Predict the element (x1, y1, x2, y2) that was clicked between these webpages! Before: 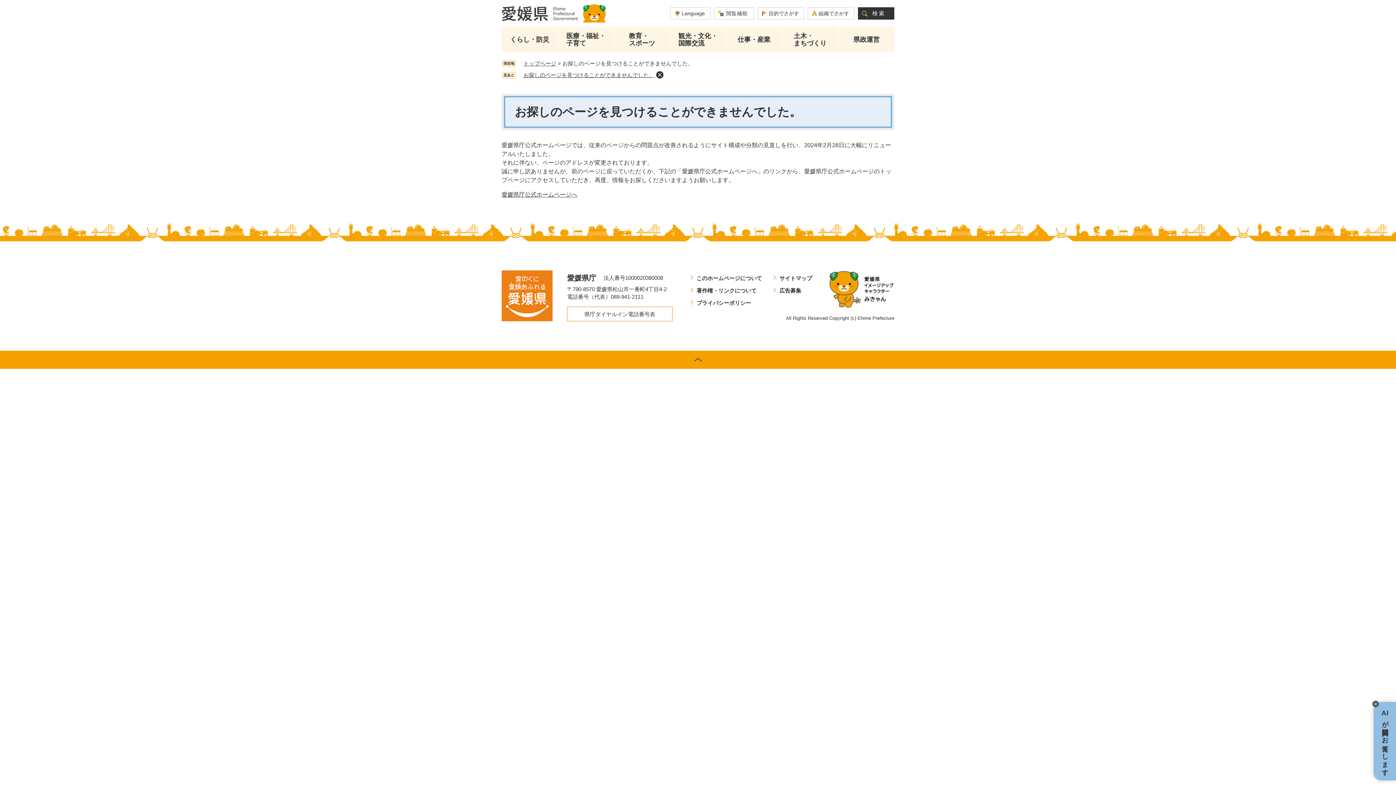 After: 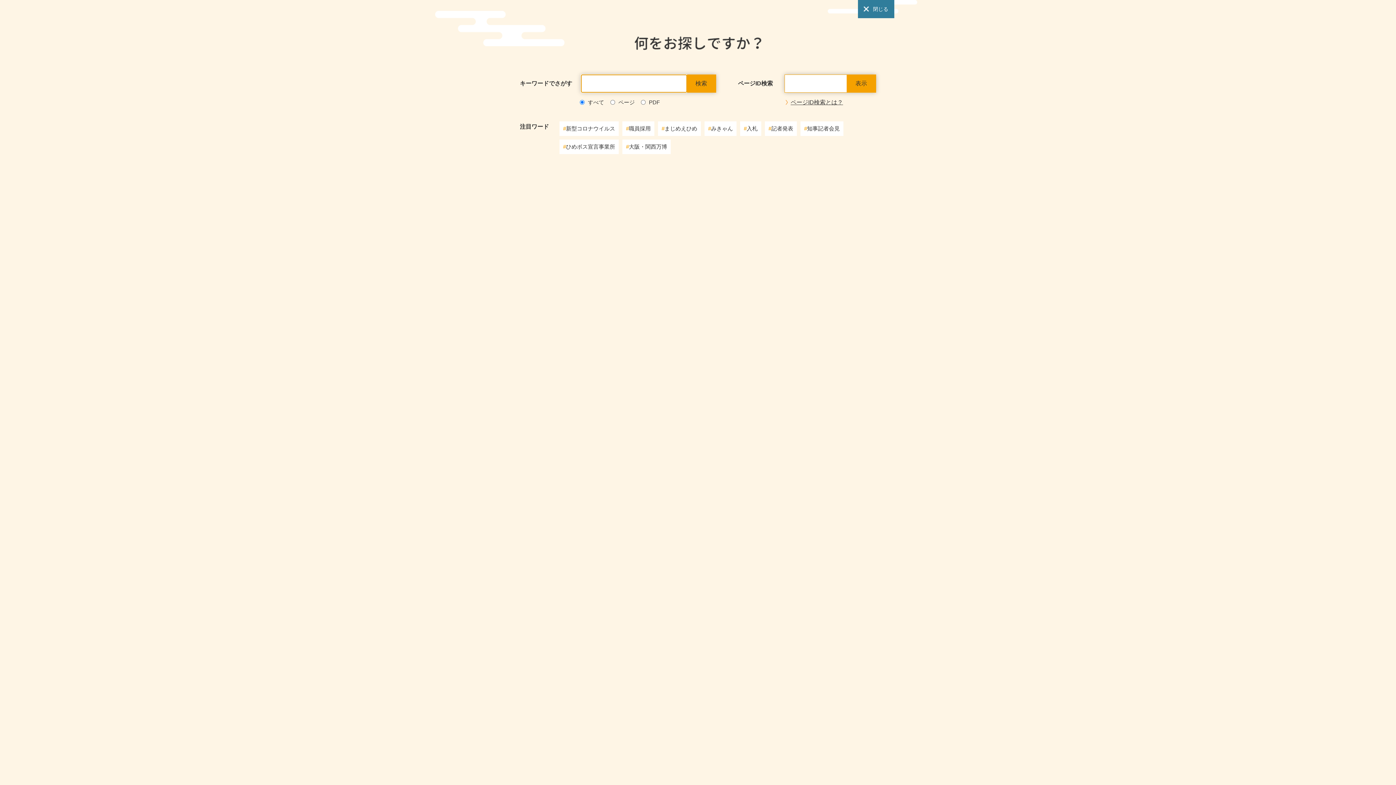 Action: label: 検索 bbox: (858, 7, 894, 19)